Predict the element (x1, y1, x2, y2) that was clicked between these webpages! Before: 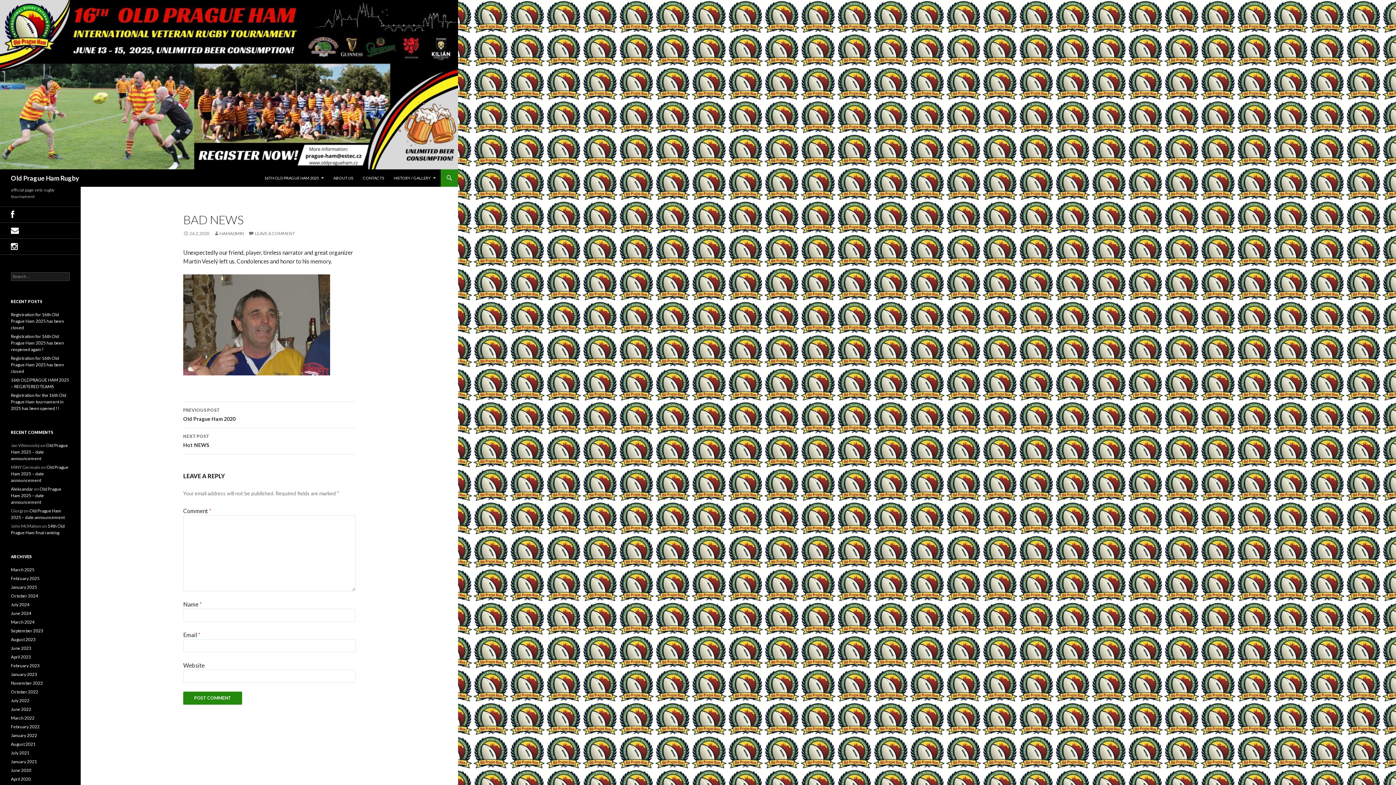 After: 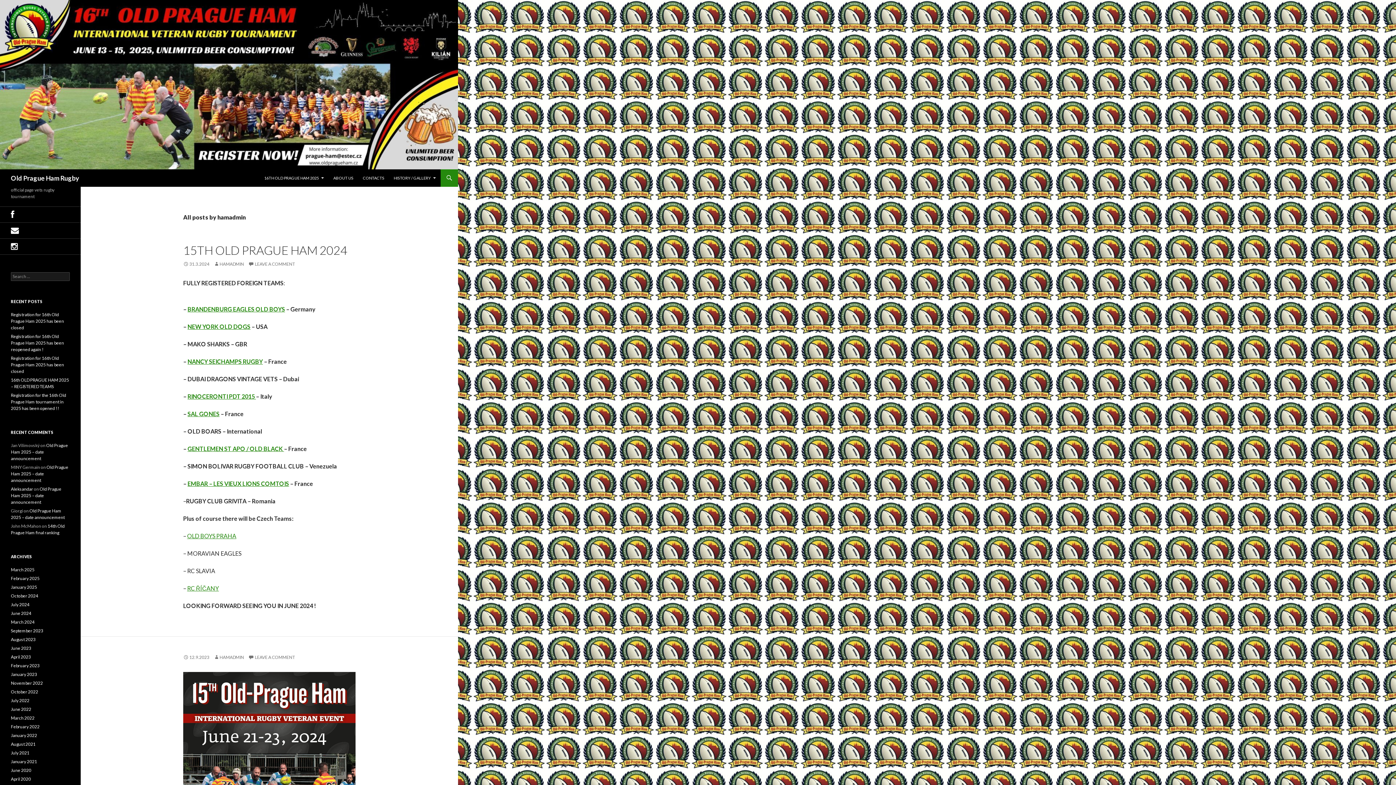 Action: bbox: (213, 230, 244, 236) label: HAMADMIN